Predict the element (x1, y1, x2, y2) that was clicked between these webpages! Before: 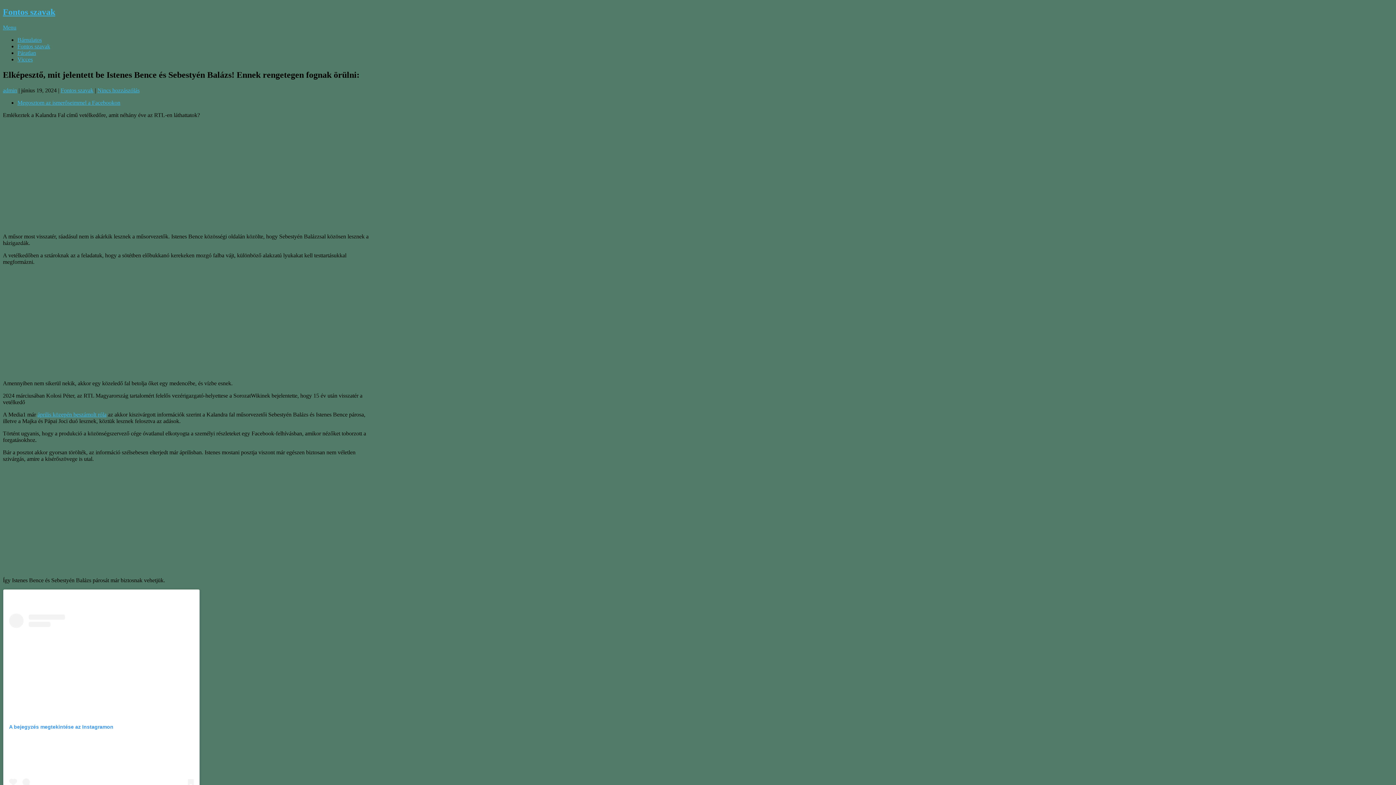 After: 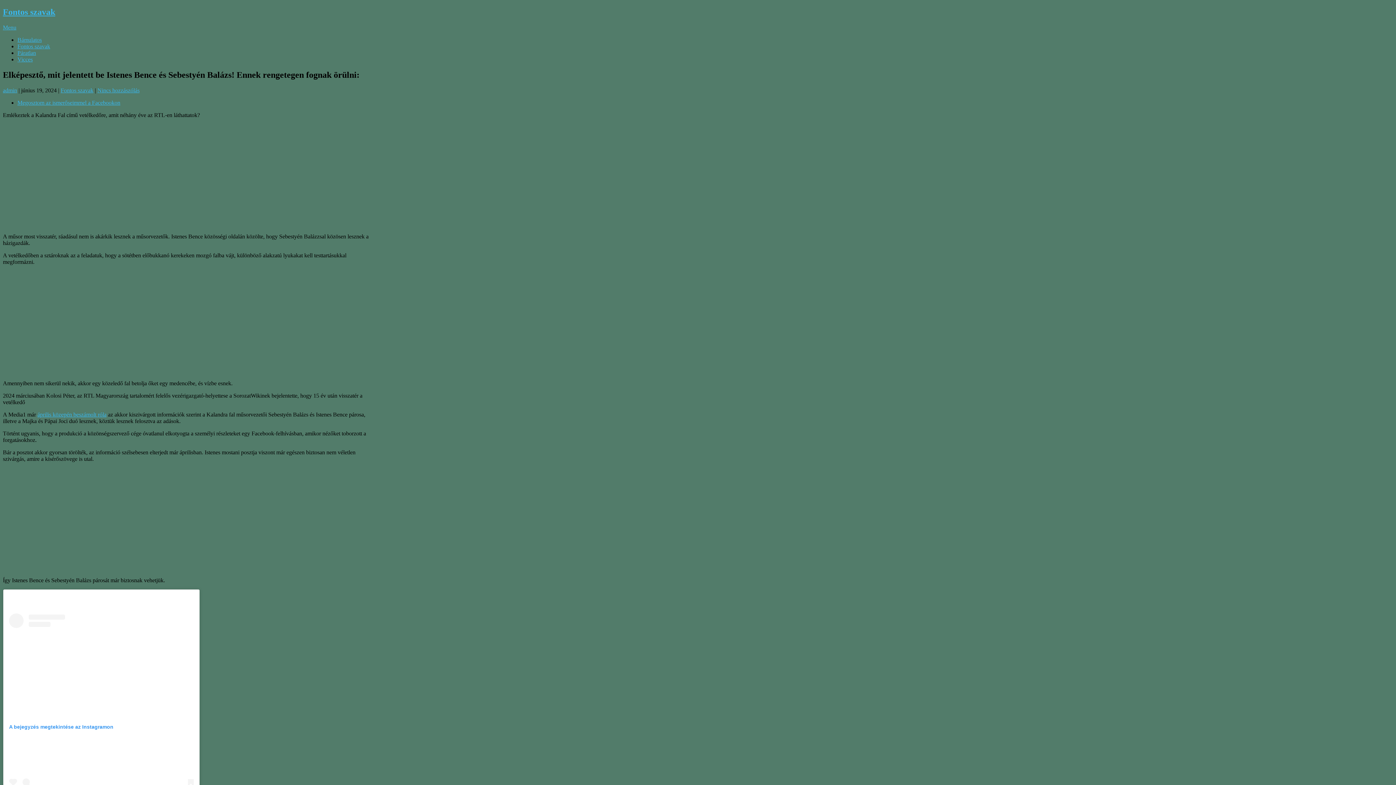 Action: label: Menu bbox: (2, 24, 16, 30)